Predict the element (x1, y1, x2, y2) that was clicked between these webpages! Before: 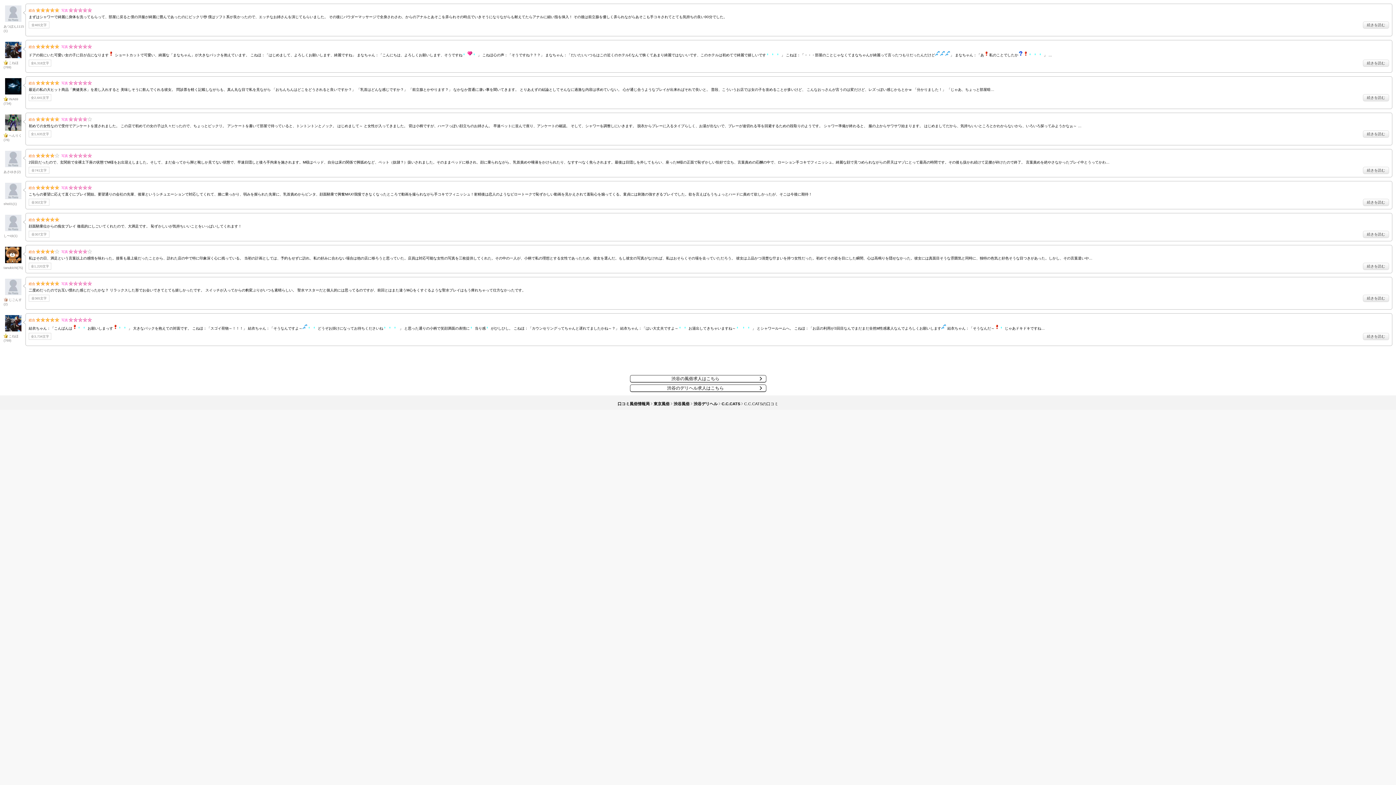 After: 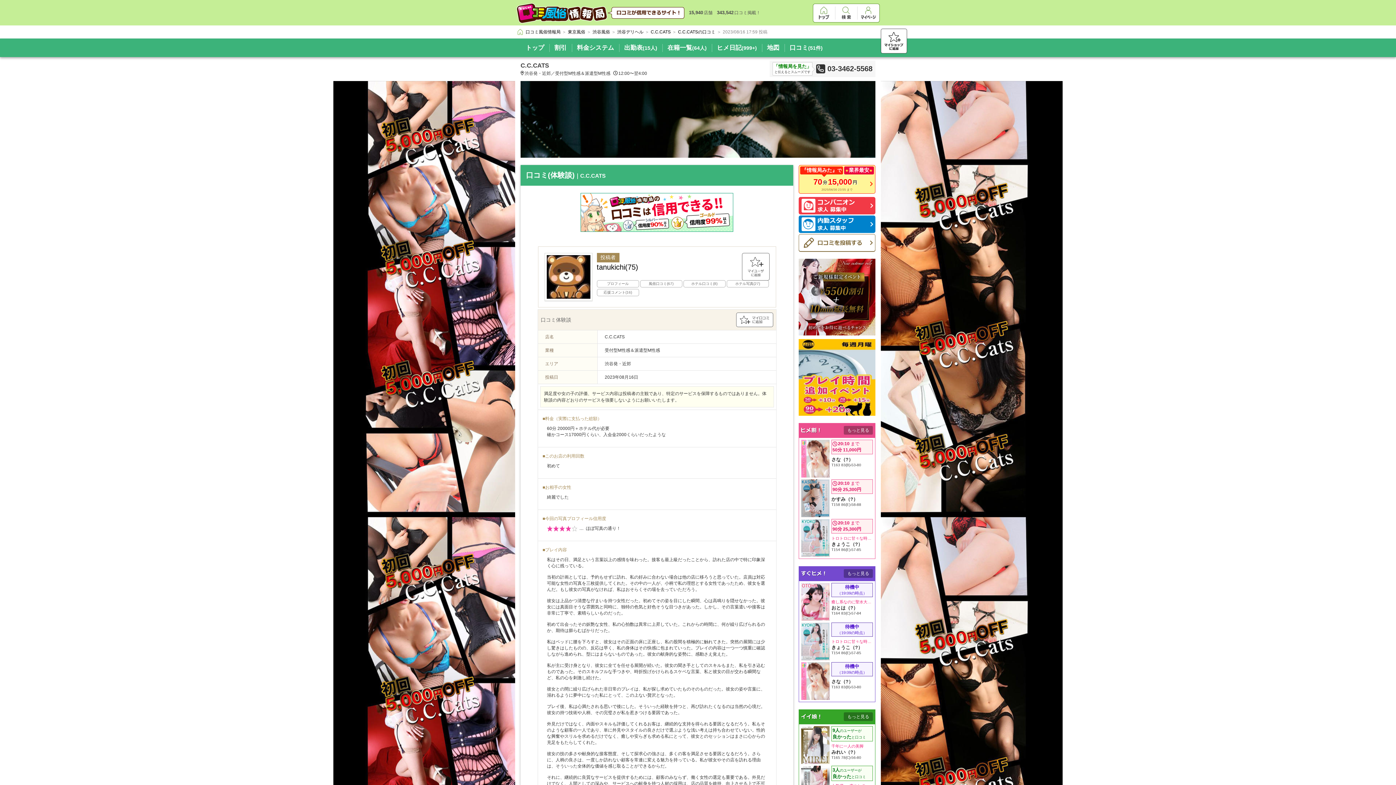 Action: bbox: (1, 245, 1392, 273) label: tanukichi(75)
総合写真
私はその日、満足という言葉以上の感情を味わった。接客も最上級だったことから、訪れた店の中で特に印象深く心に残っている。 当初の計画としては、予約もせずに訪れ、私の好みに合わない場合は他の店に移ろうと思っていた。店員は対応可能な女性の写真を三枚提供してくれた。その中の一人が、小柄で私の理想とする女性であったため、彼女を選んだ。もし彼女の写真がなければ、私はおそらくその場を去っていただろう。 彼女は上品かつ清楚な佇まいを持つ女性だった。初めてその姿を目にした瞬間、心は高鳴りを隠せなかった。彼女には真面目そうな雰囲気と同時に、独特の色気と好色そうな目つきがあった。しかし、その言葉遣いや…
全1,220文字
続きを読む